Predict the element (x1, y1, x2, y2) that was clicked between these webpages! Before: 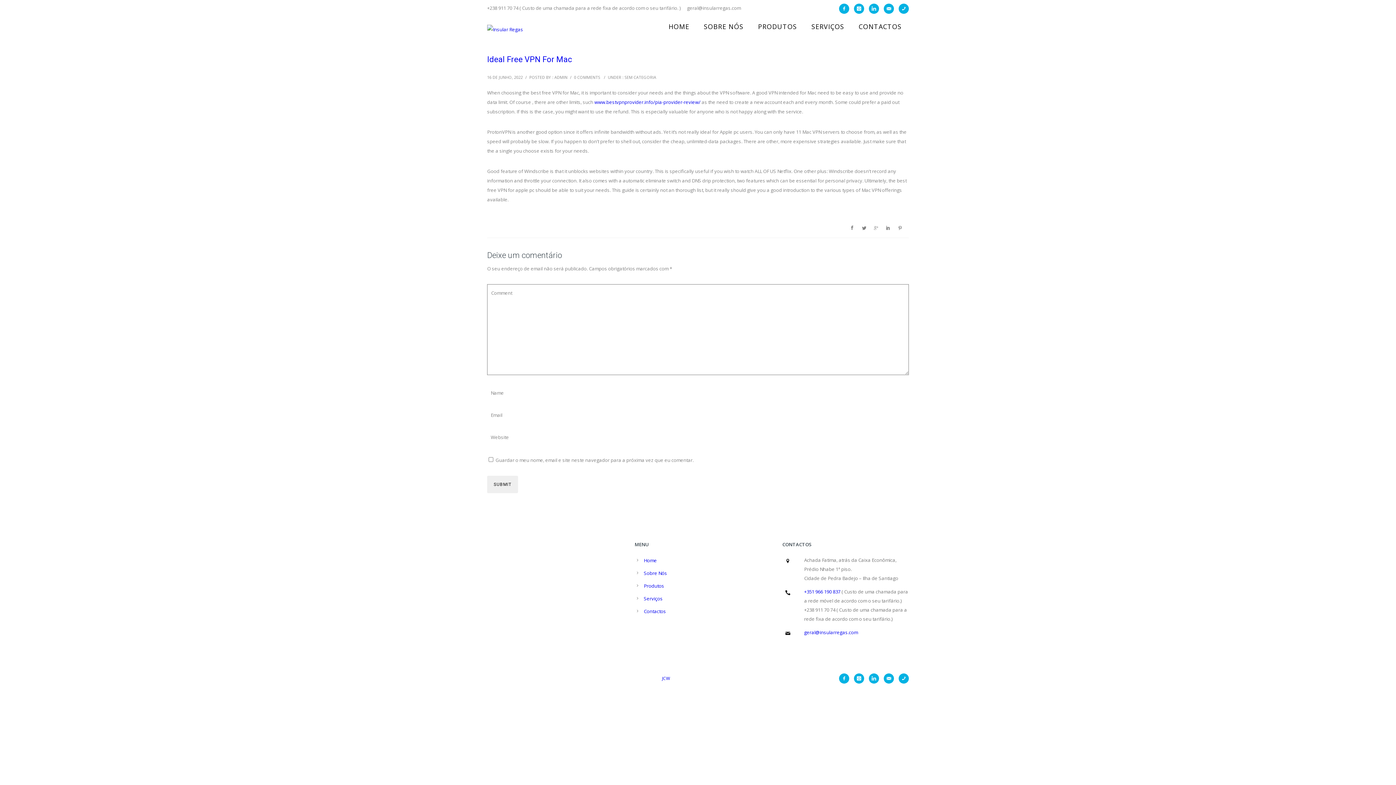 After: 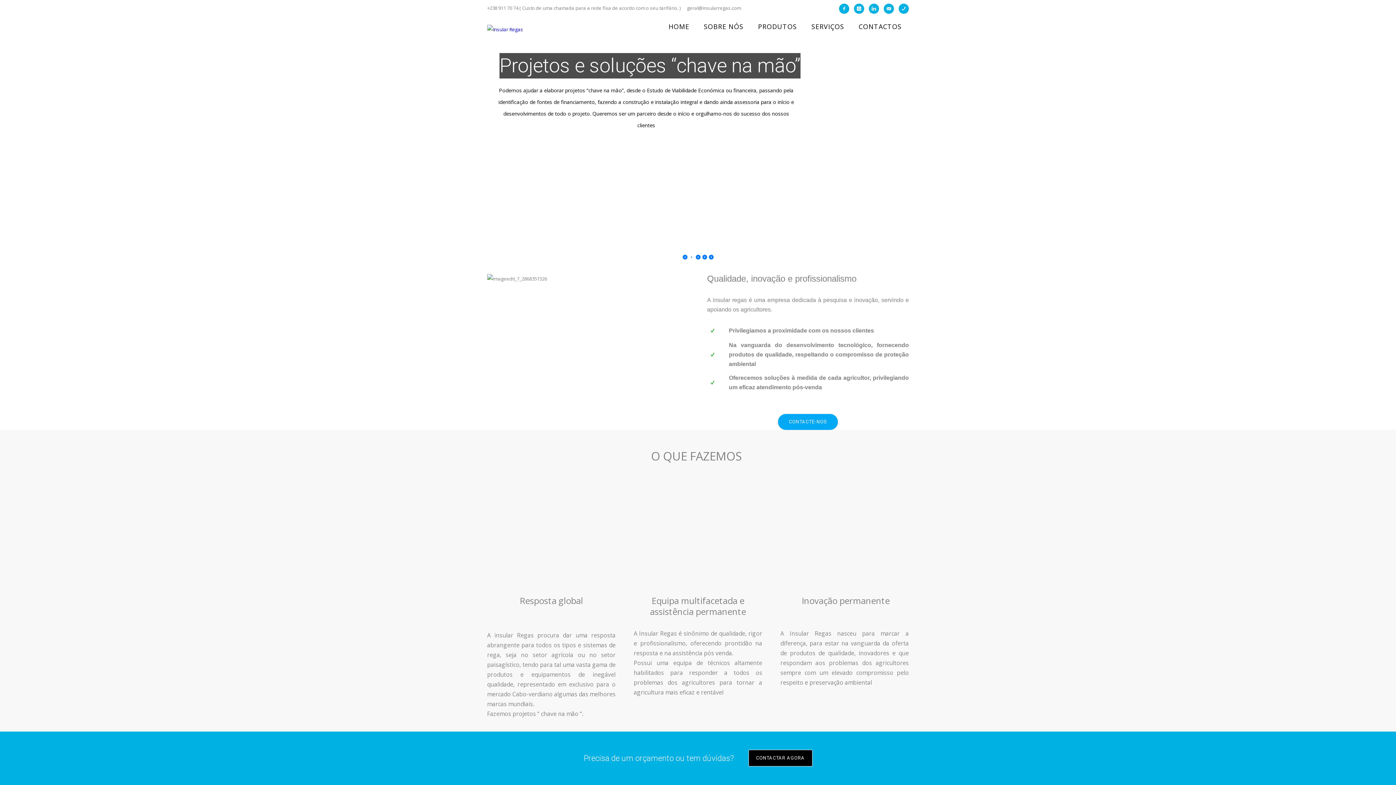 Action: label: HOME bbox: (661, 22, 696, 30)